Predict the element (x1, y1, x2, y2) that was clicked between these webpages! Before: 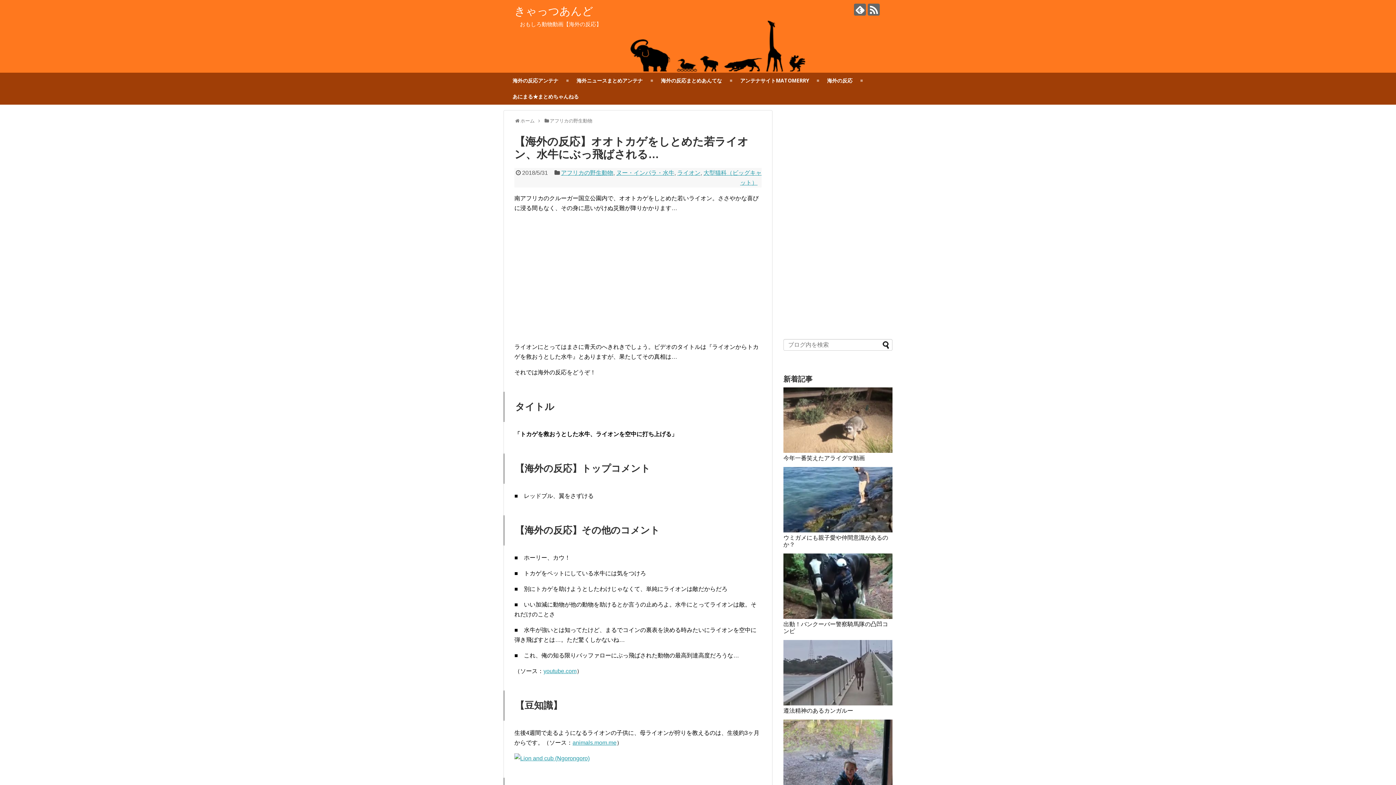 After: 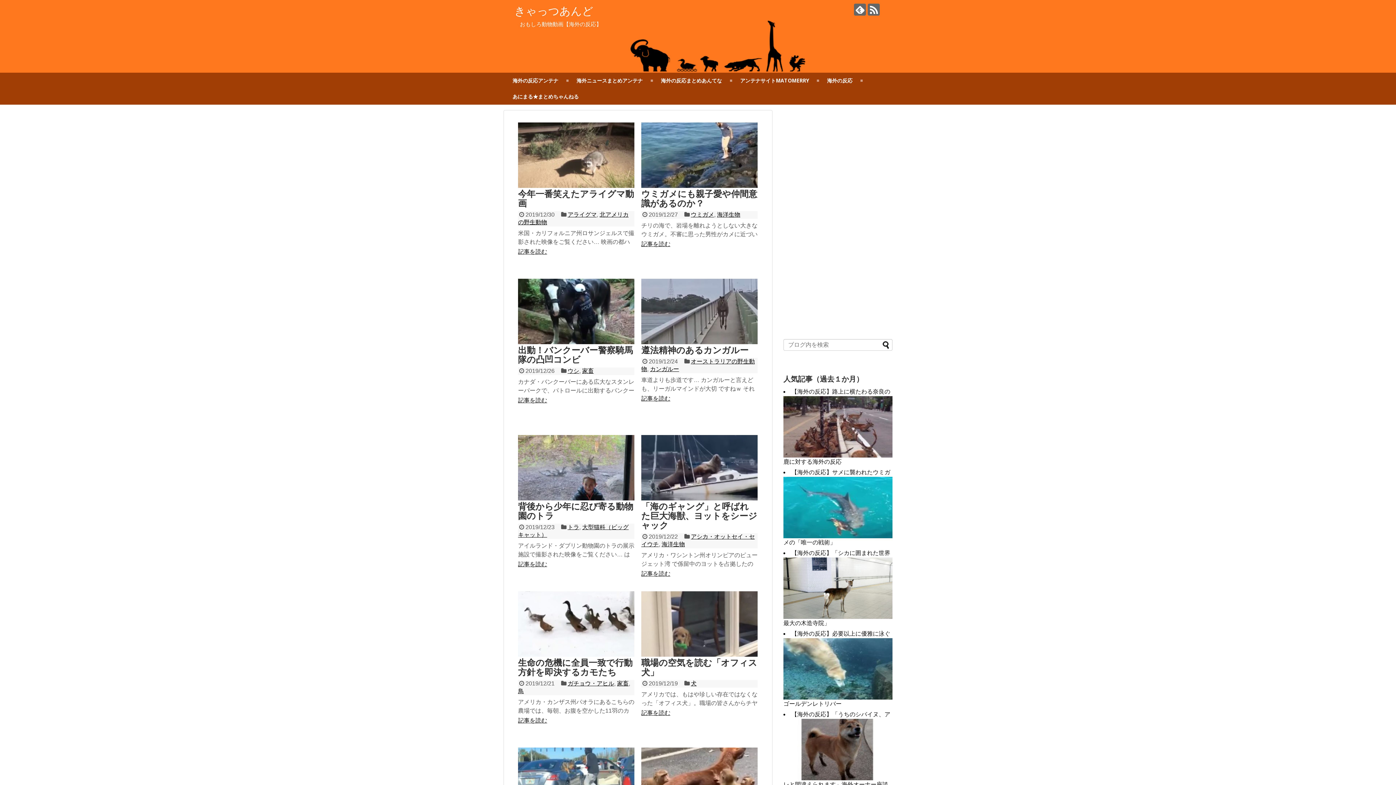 Action: bbox: (514, 5, 604, 17) label: きゃっつあんど　